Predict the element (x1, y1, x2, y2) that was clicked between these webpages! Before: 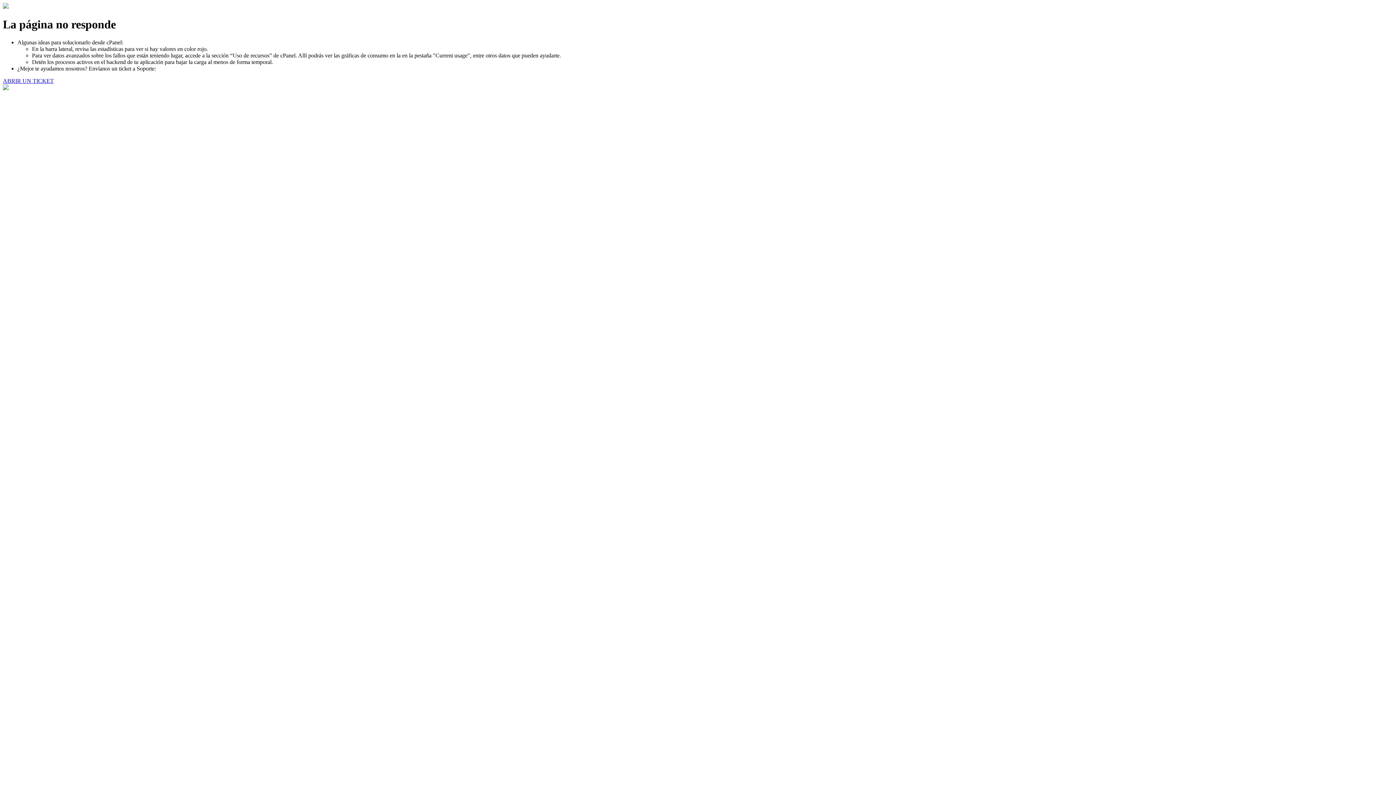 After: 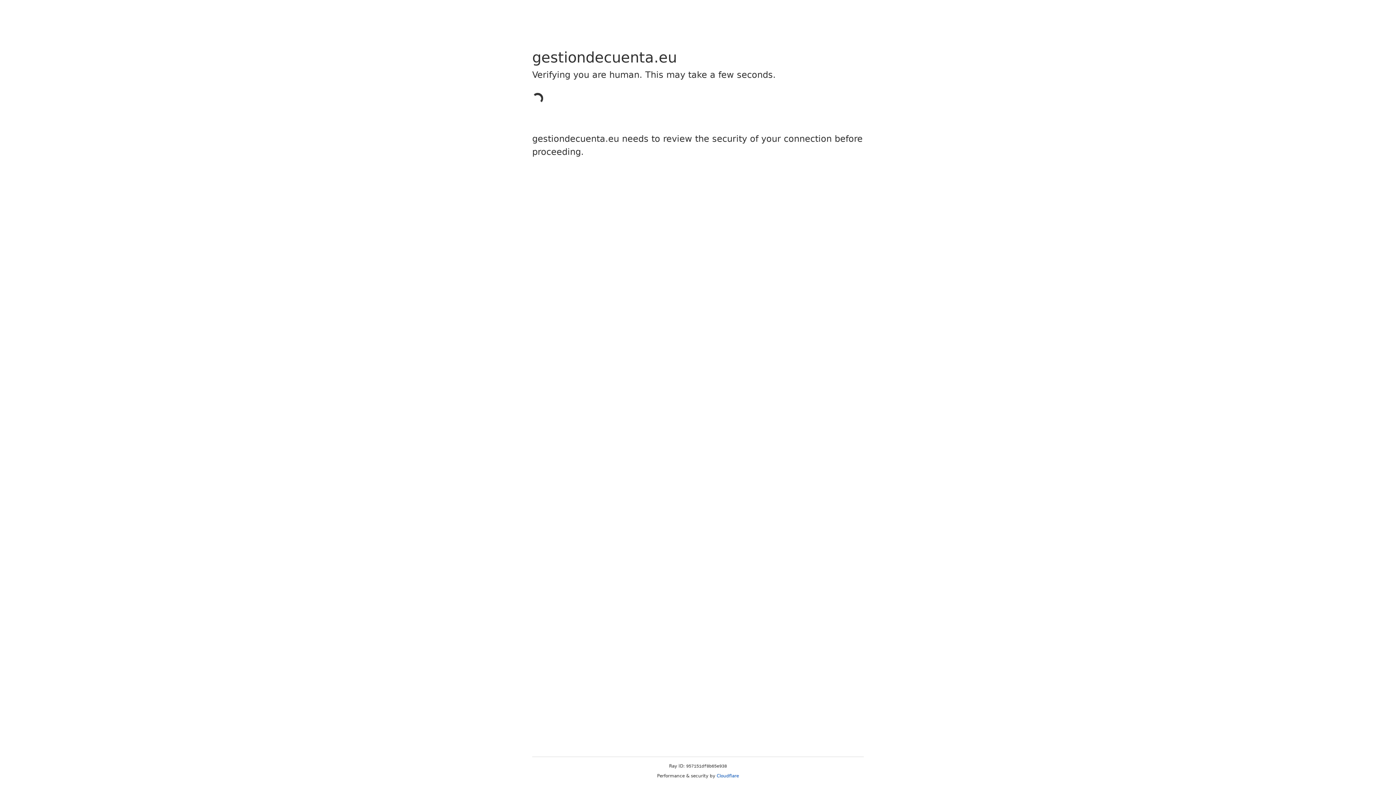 Action: bbox: (2, 77, 53, 83) label: ABRIR UN TICKET